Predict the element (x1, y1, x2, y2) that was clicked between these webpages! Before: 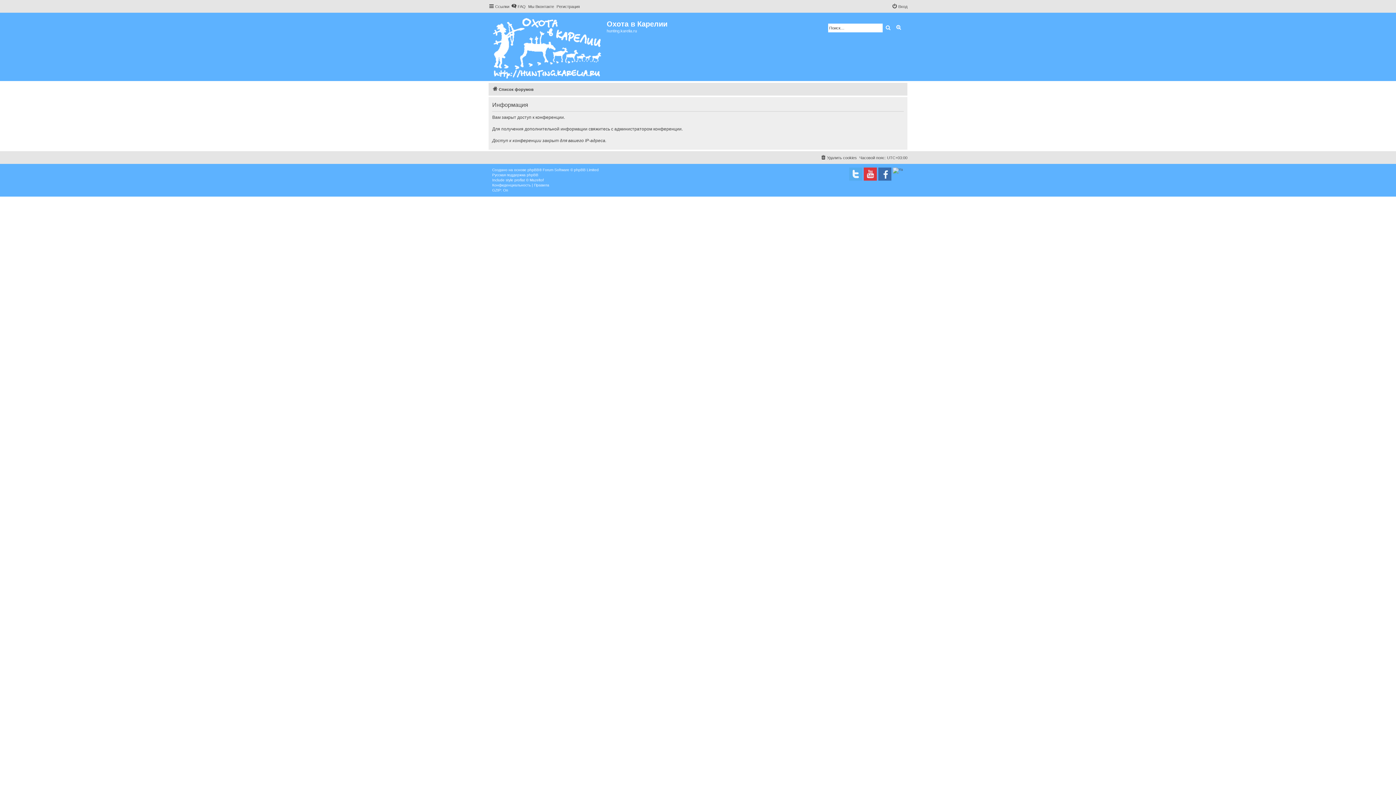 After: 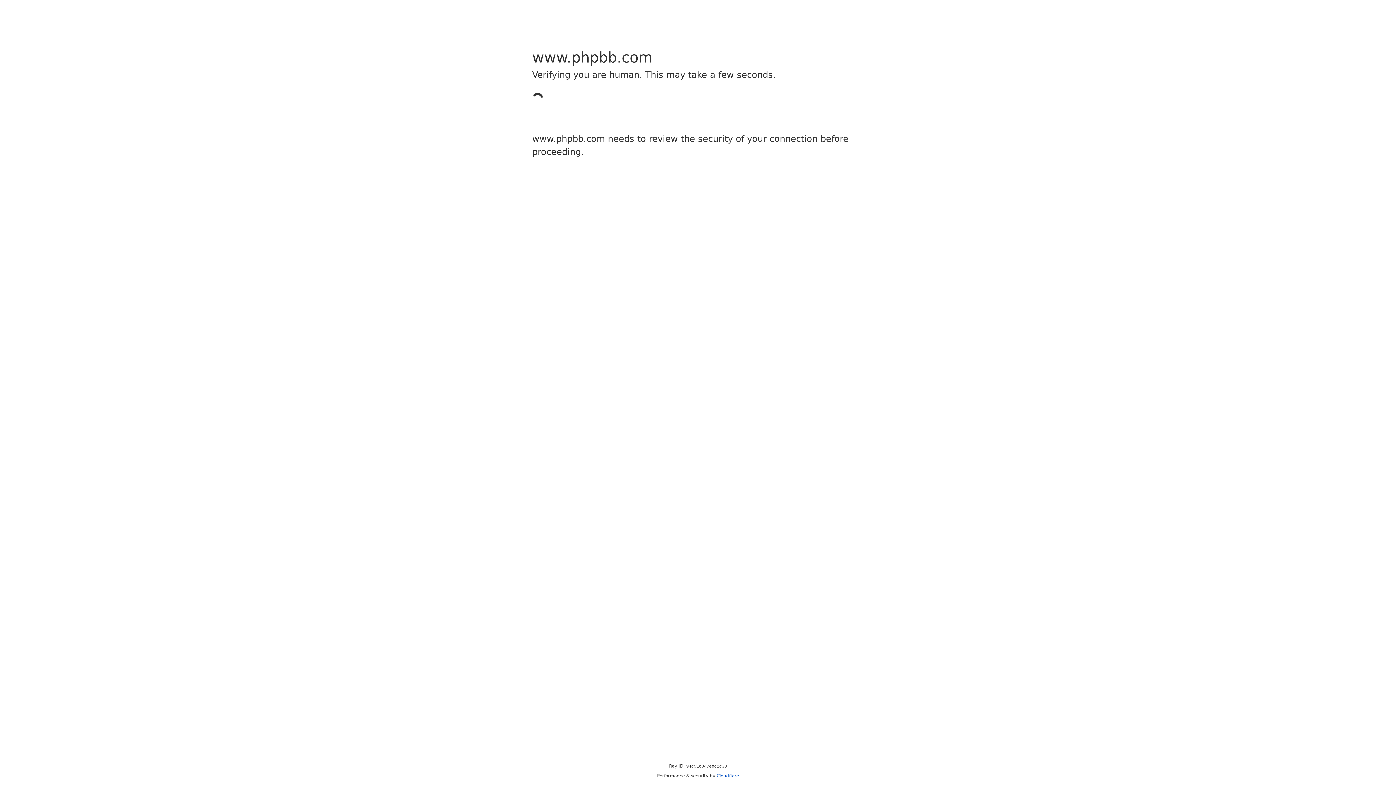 Action: label: phpBB bbox: (527, 167, 539, 172)